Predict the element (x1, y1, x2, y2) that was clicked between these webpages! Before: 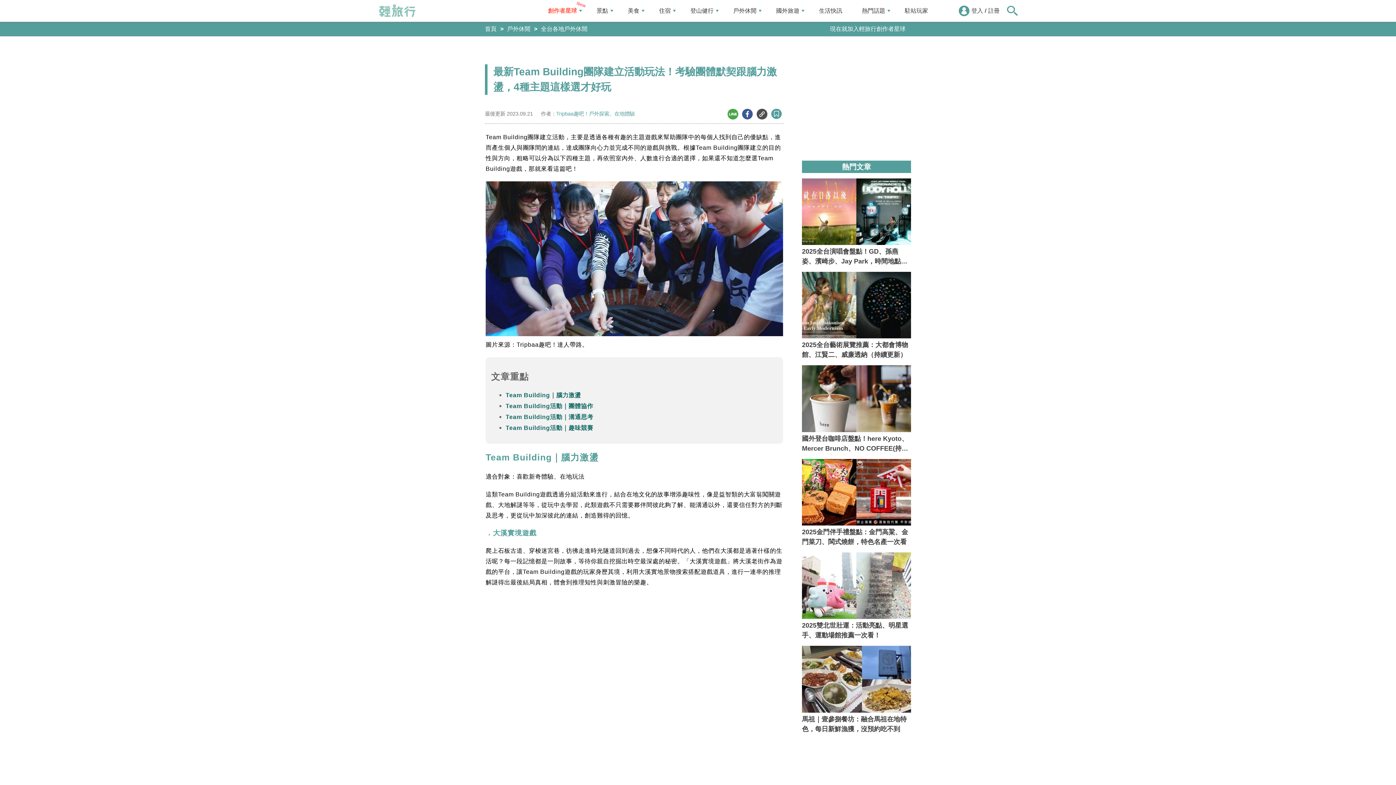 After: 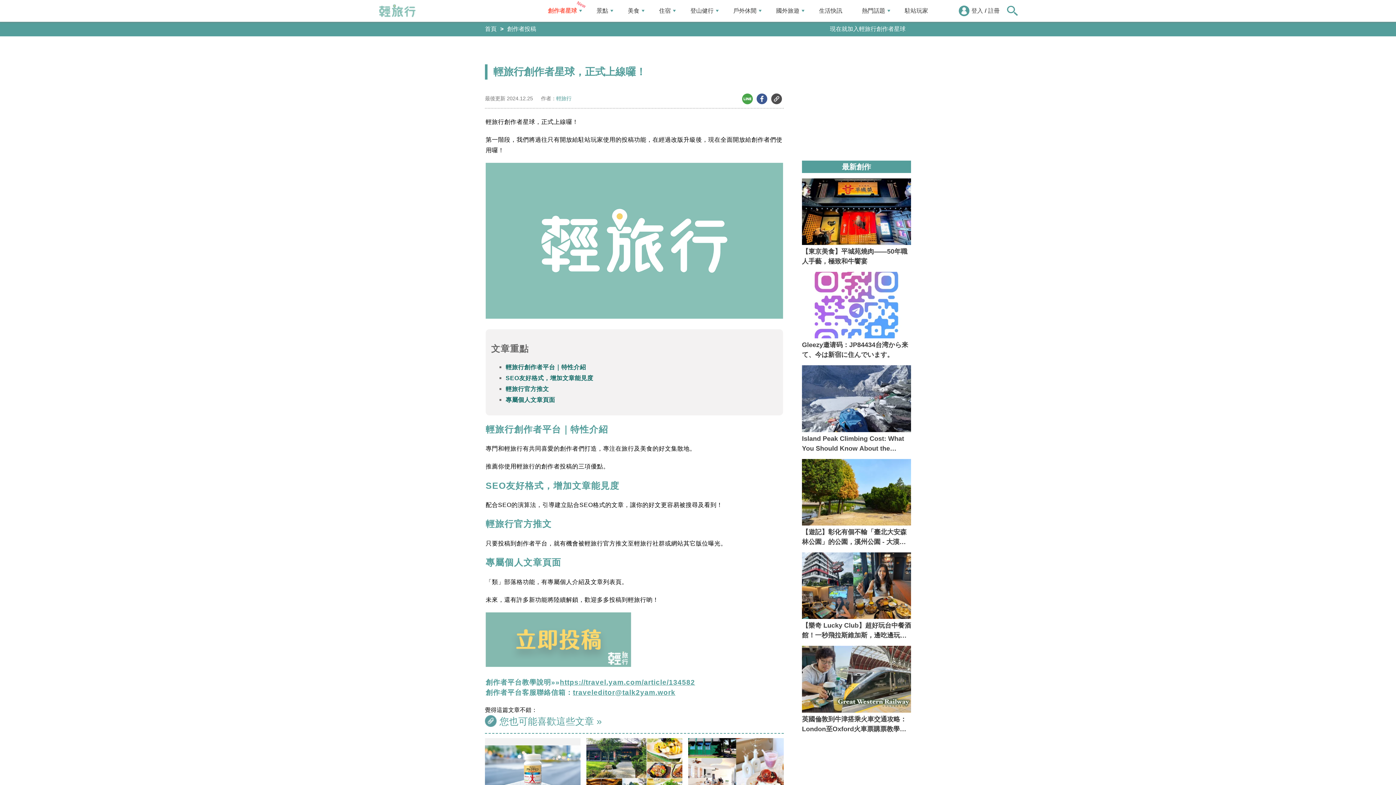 Action: bbox: (826, 23, 909, 34) label: 現在就加入輕旅行創作者星球